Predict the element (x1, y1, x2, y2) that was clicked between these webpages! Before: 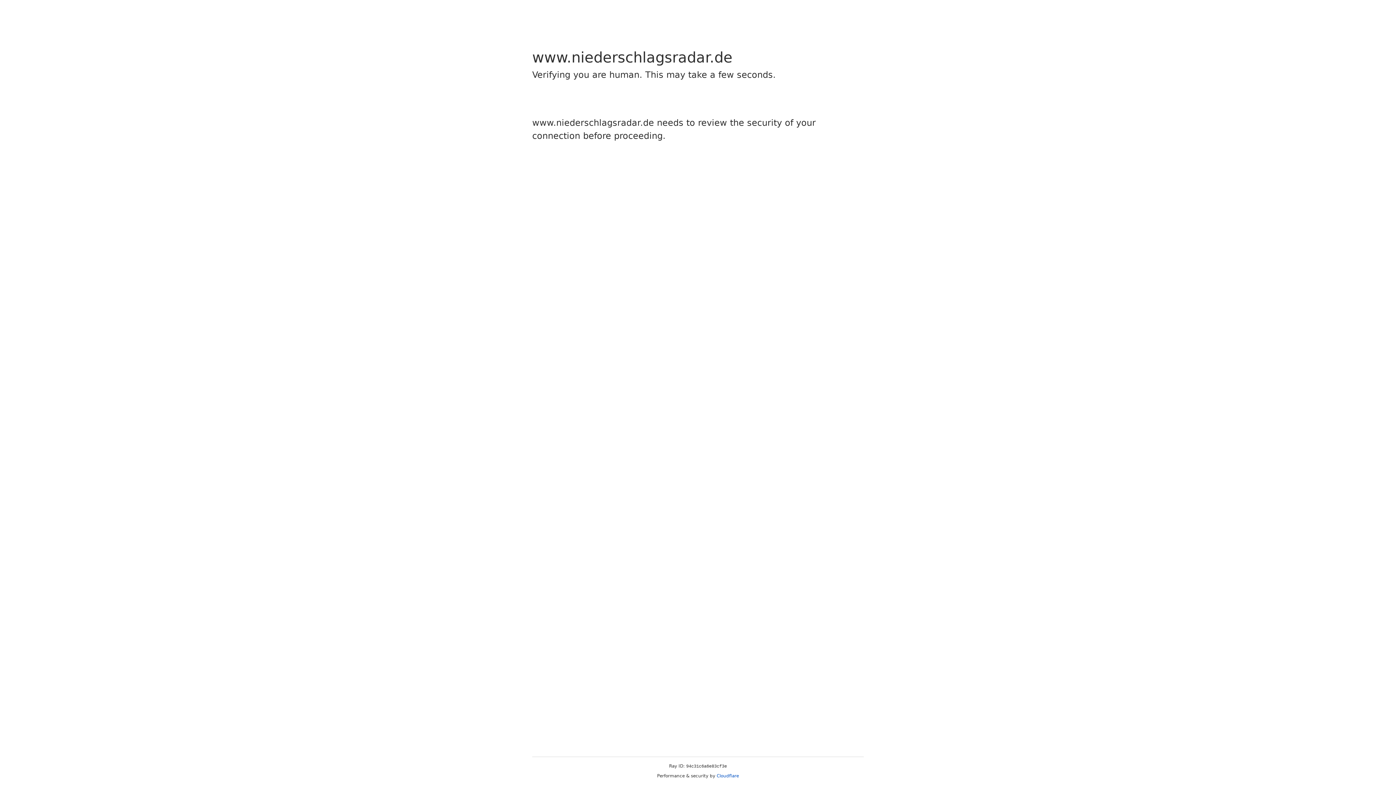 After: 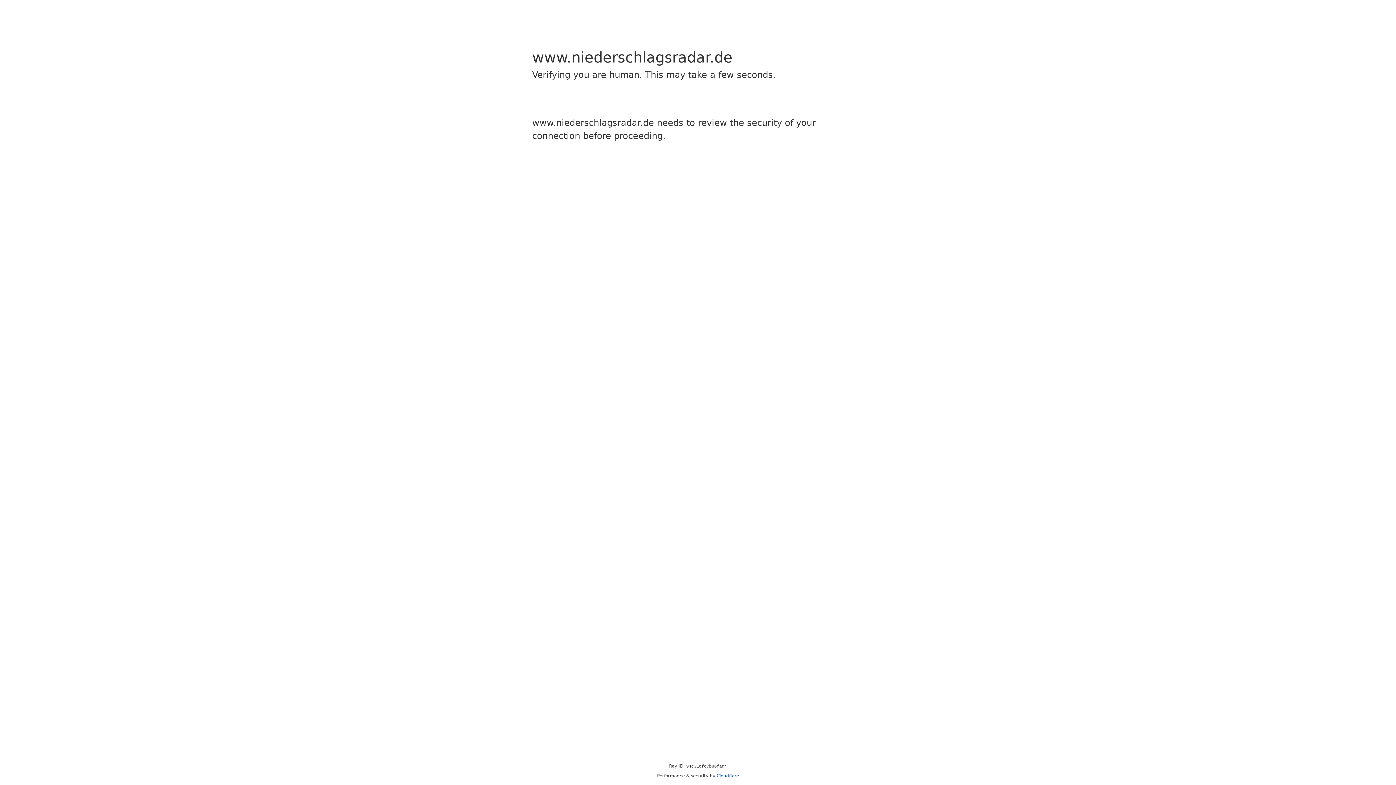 Action: label: Cloudflare bbox: (716, 773, 739, 778)